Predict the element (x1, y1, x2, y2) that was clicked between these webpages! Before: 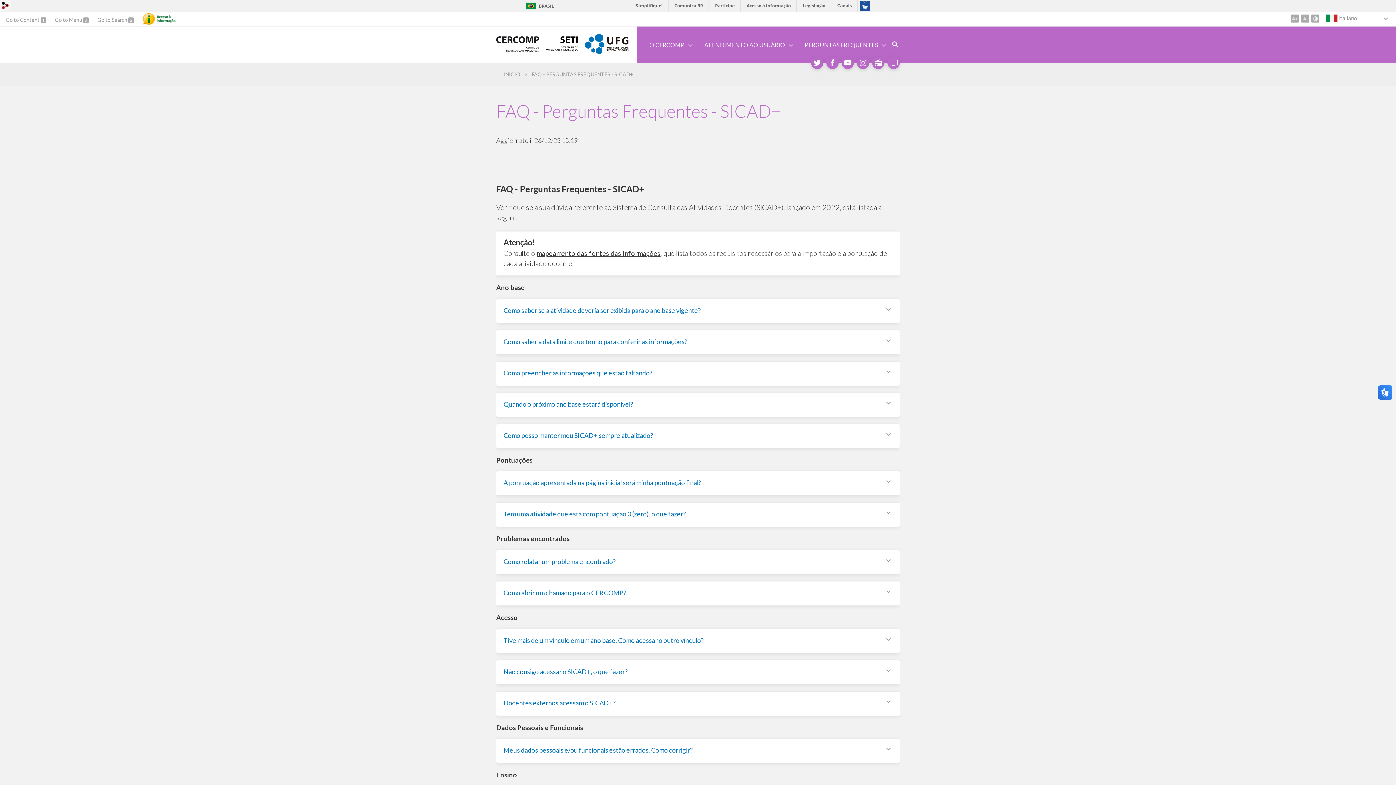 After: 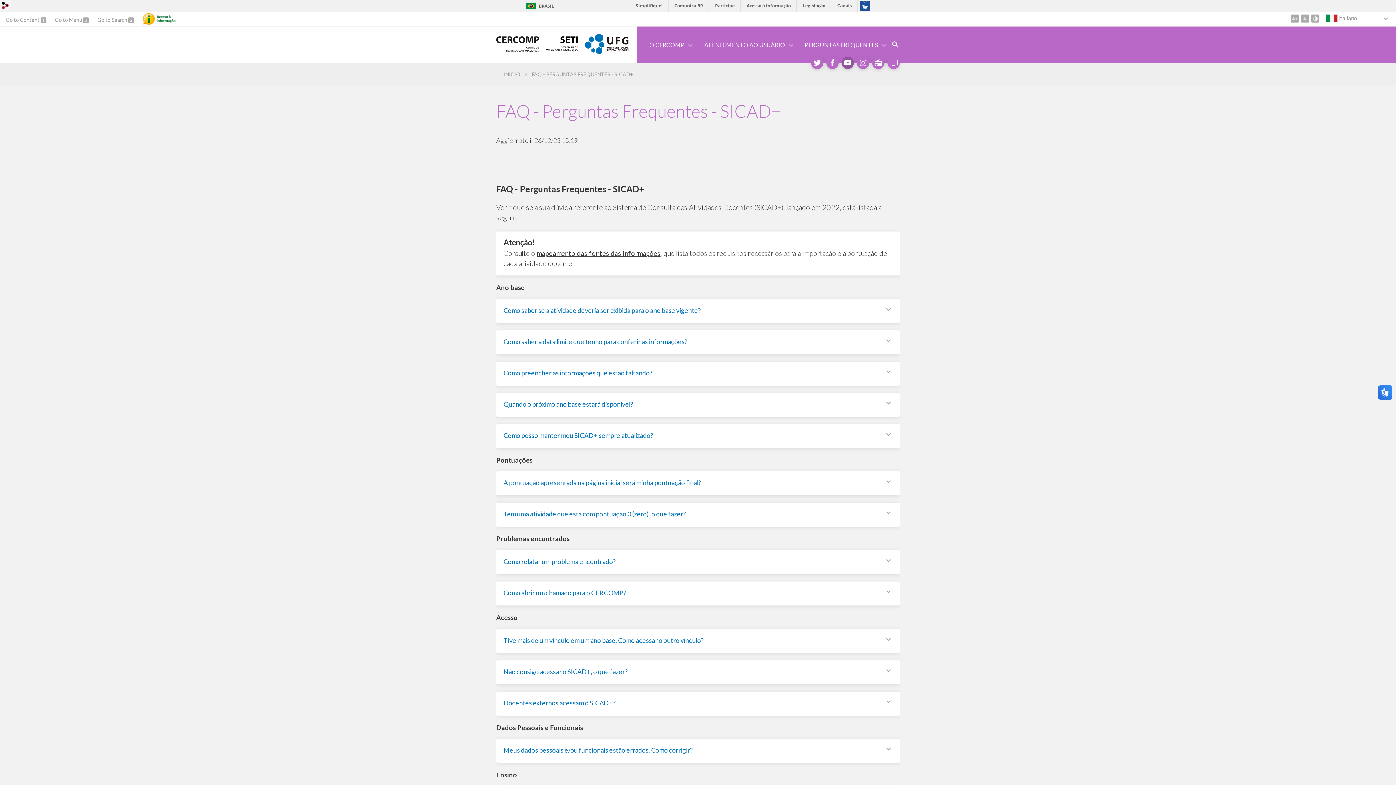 Action: bbox: (841, 56, 854, 69)